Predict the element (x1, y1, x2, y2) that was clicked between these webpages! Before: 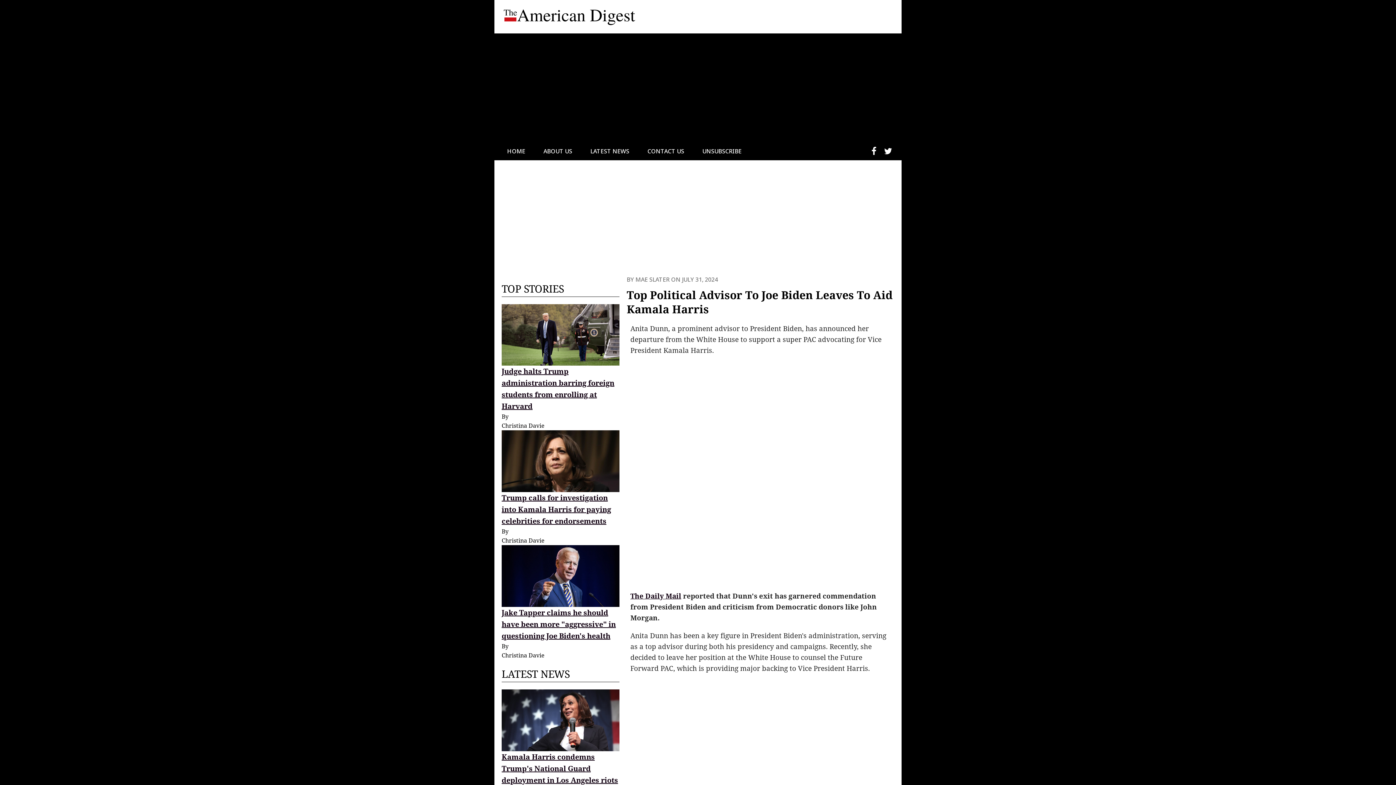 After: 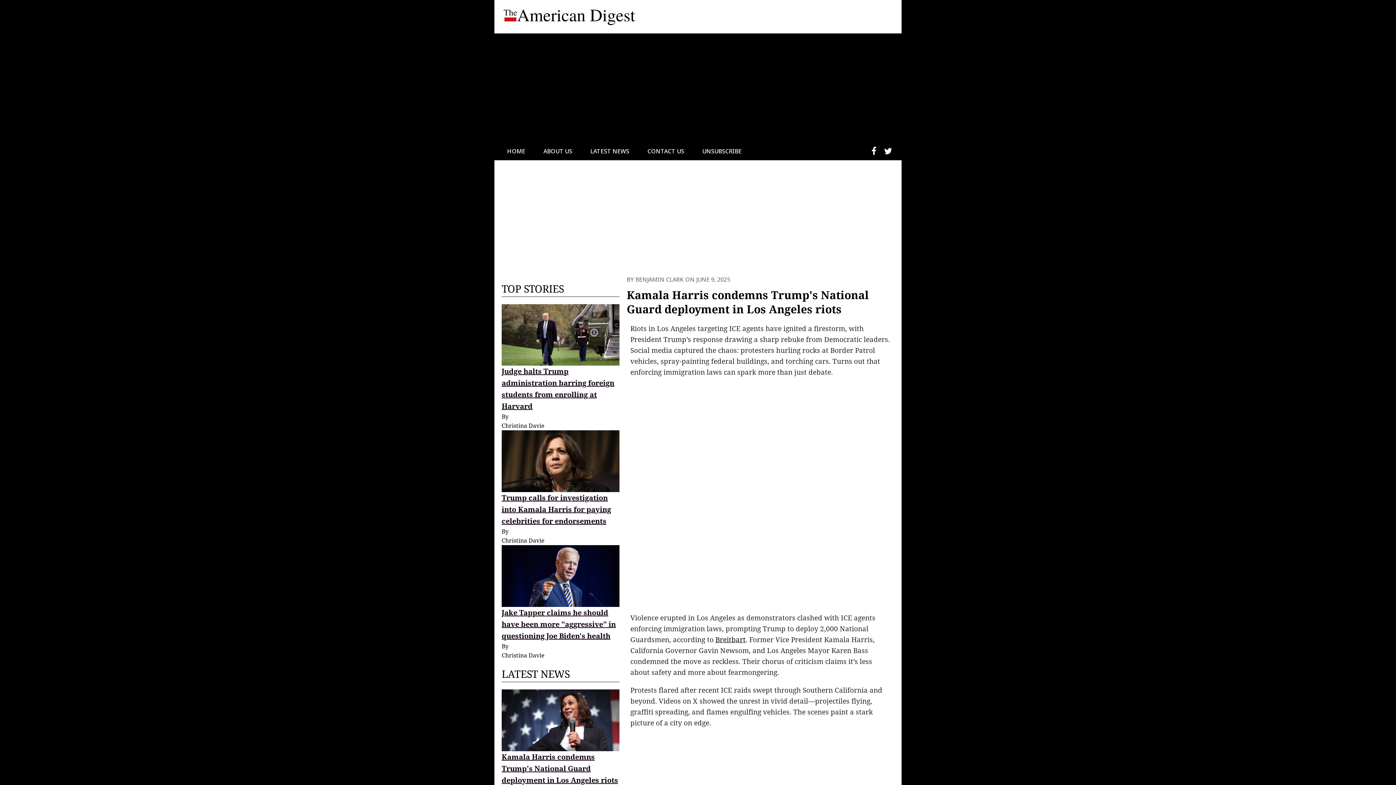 Action: bbox: (501, 689, 619, 751)